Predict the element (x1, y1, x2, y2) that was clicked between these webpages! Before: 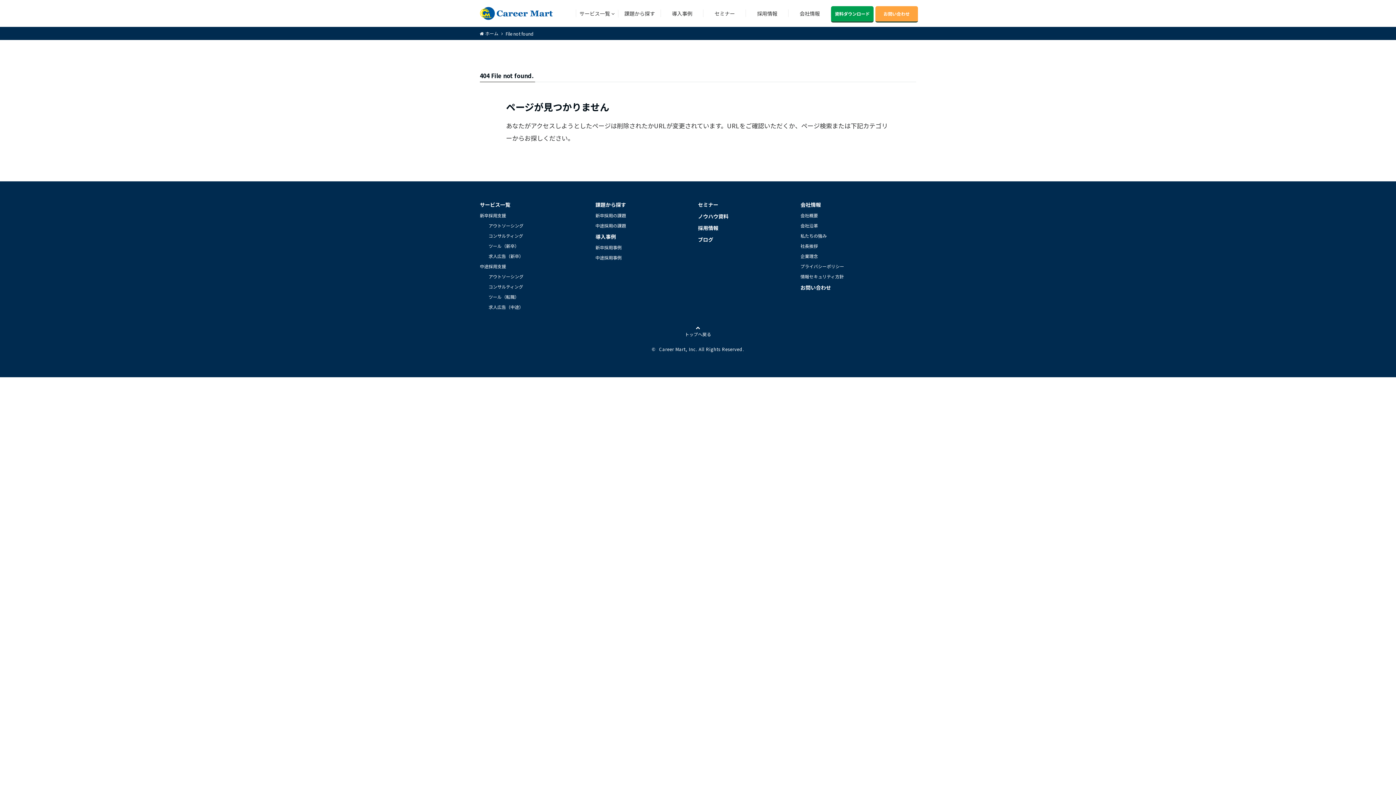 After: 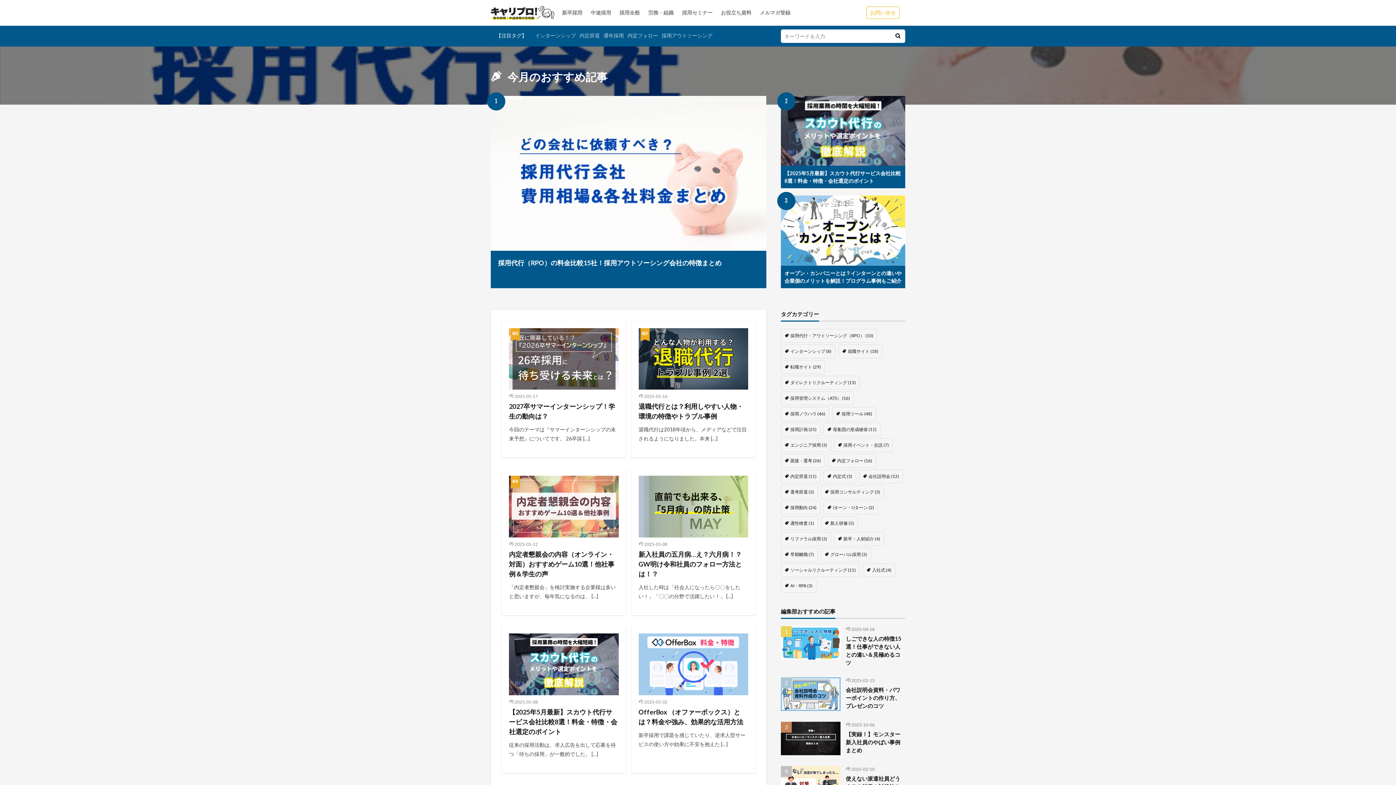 Action: label: ブログ bbox: (698, 233, 713, 245)